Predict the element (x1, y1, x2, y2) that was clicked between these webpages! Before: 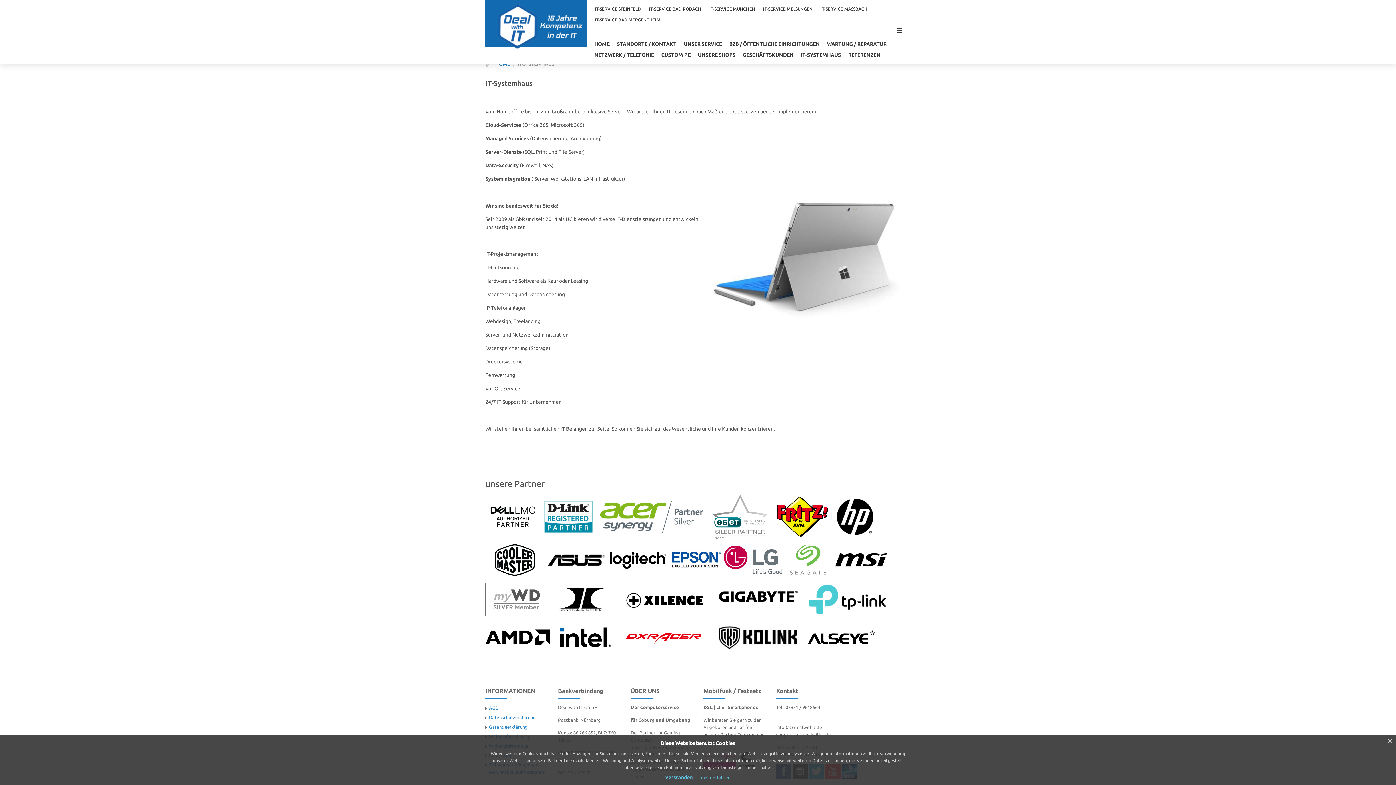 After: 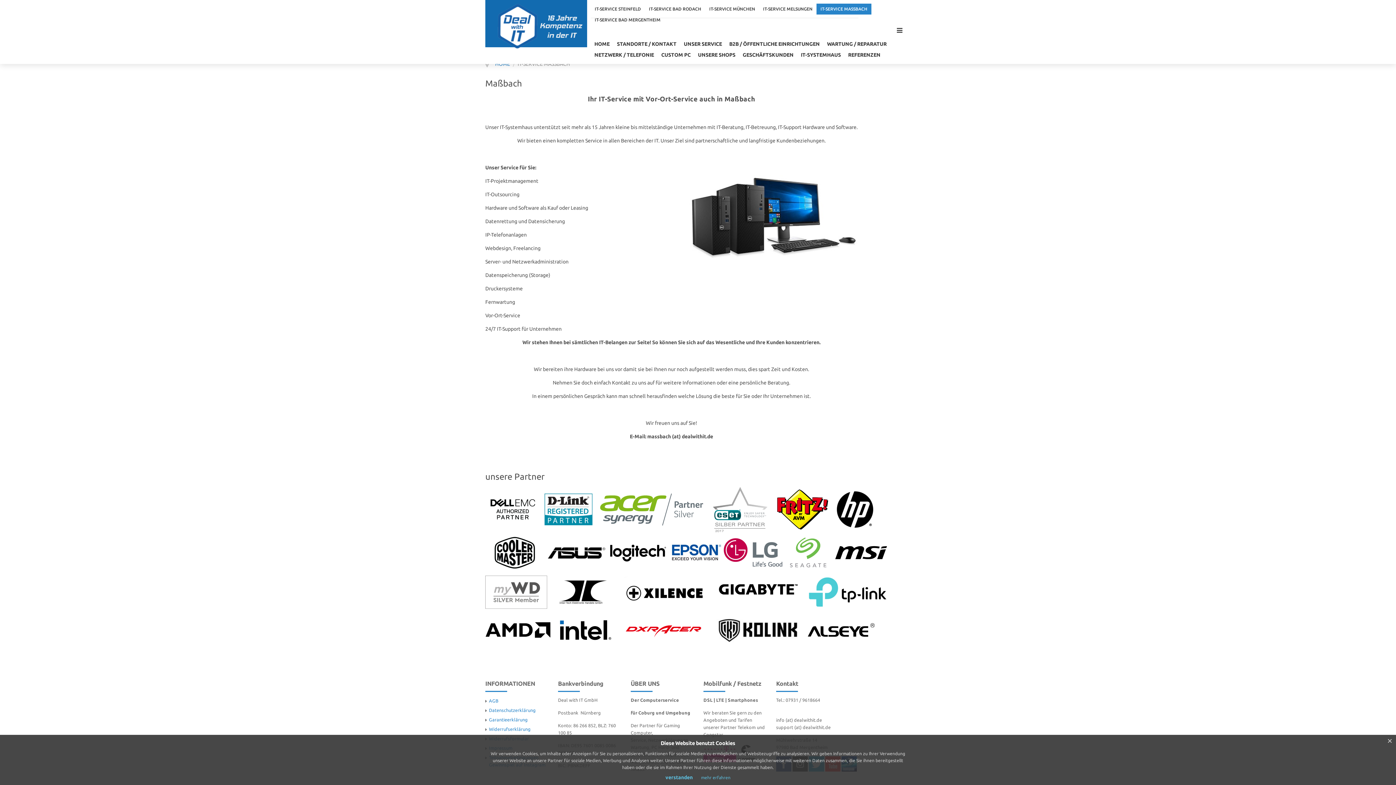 Action: label: IT-SERVICE MASSBACH bbox: (816, 3, 871, 14)